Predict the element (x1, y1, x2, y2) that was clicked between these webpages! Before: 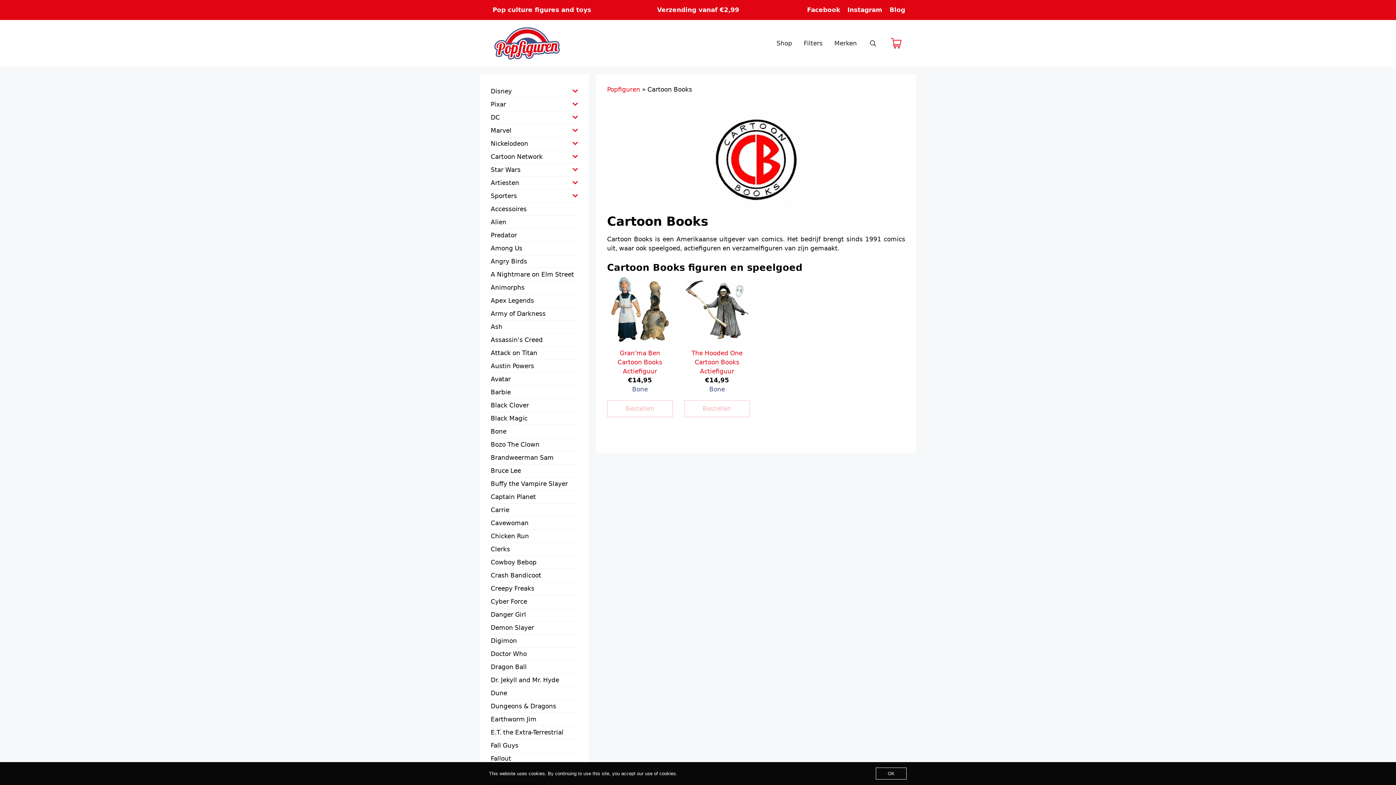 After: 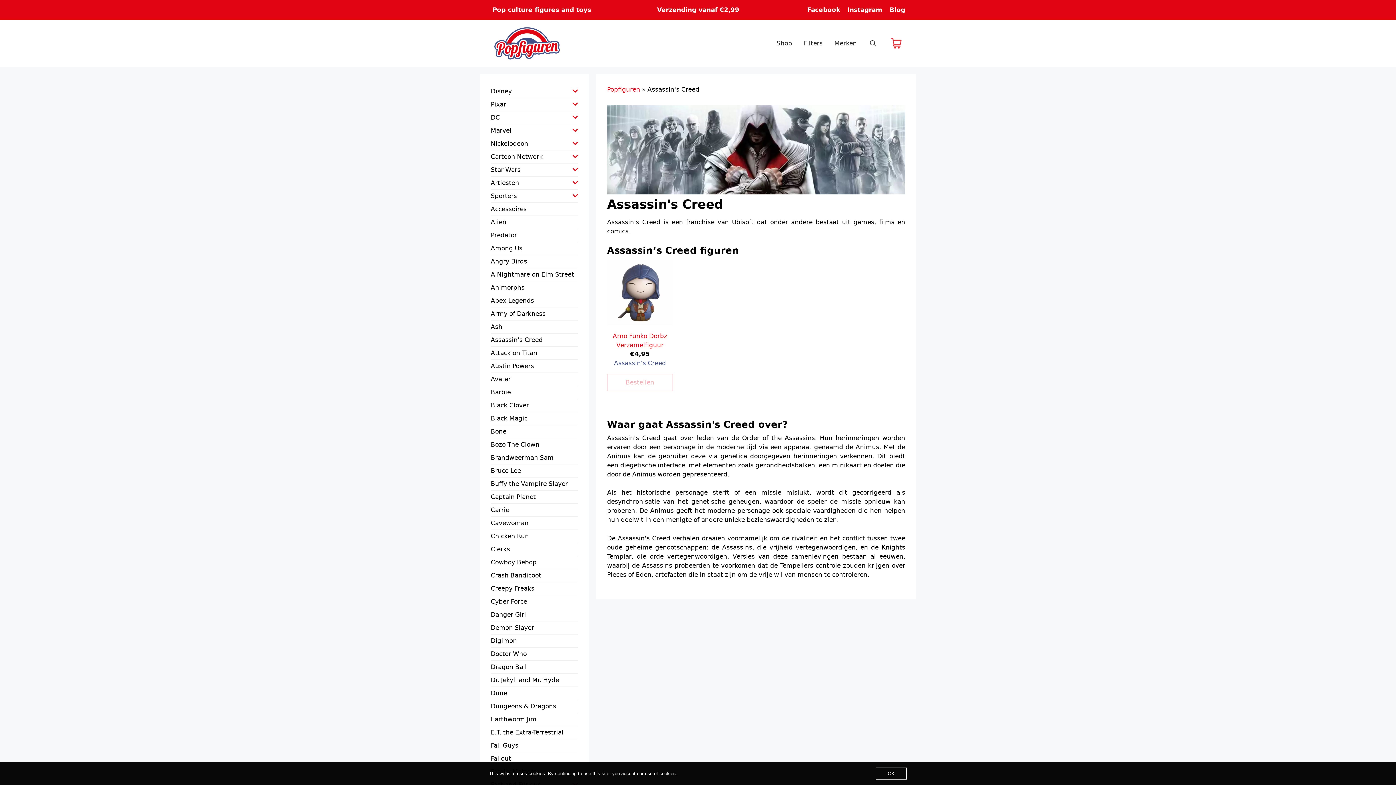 Action: label: Assassin's Creed bbox: (490, 336, 542, 343)